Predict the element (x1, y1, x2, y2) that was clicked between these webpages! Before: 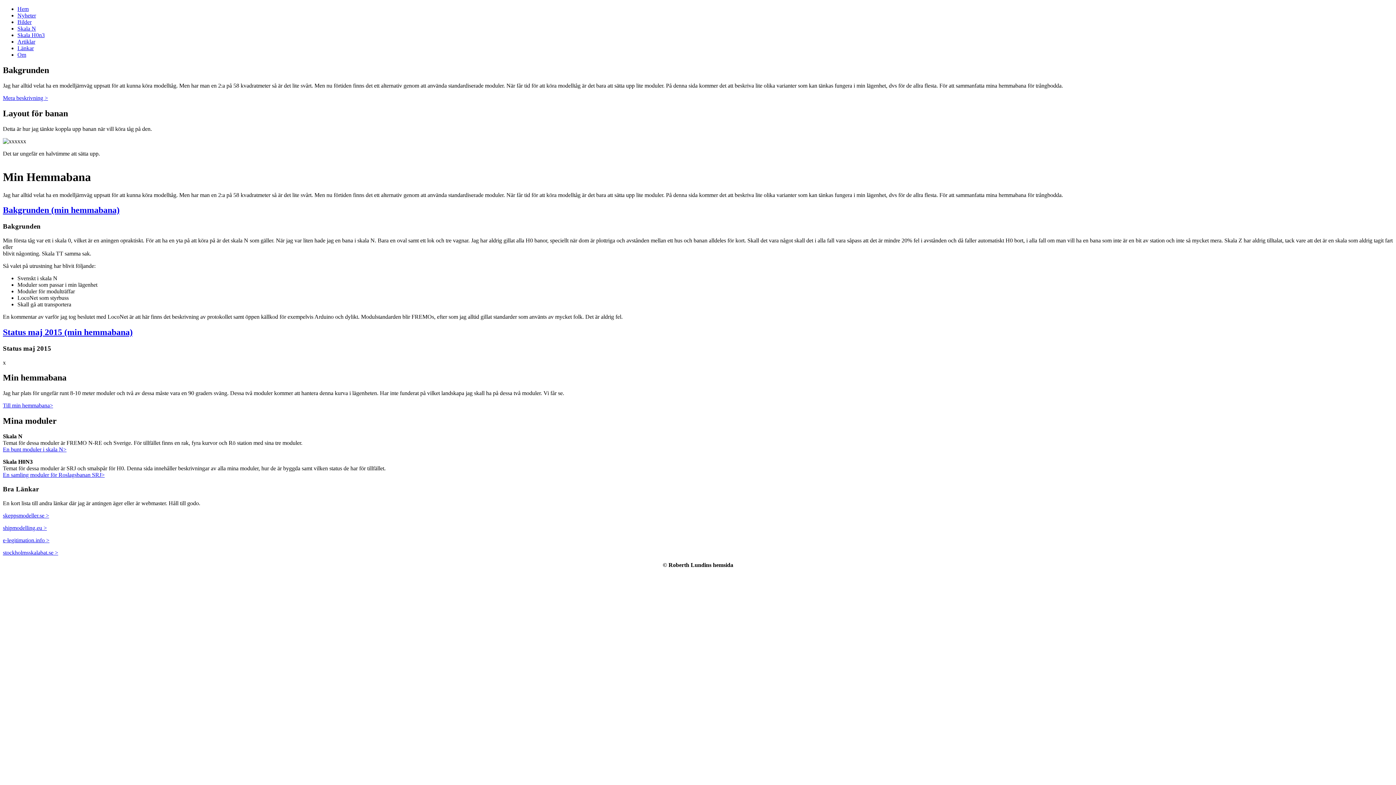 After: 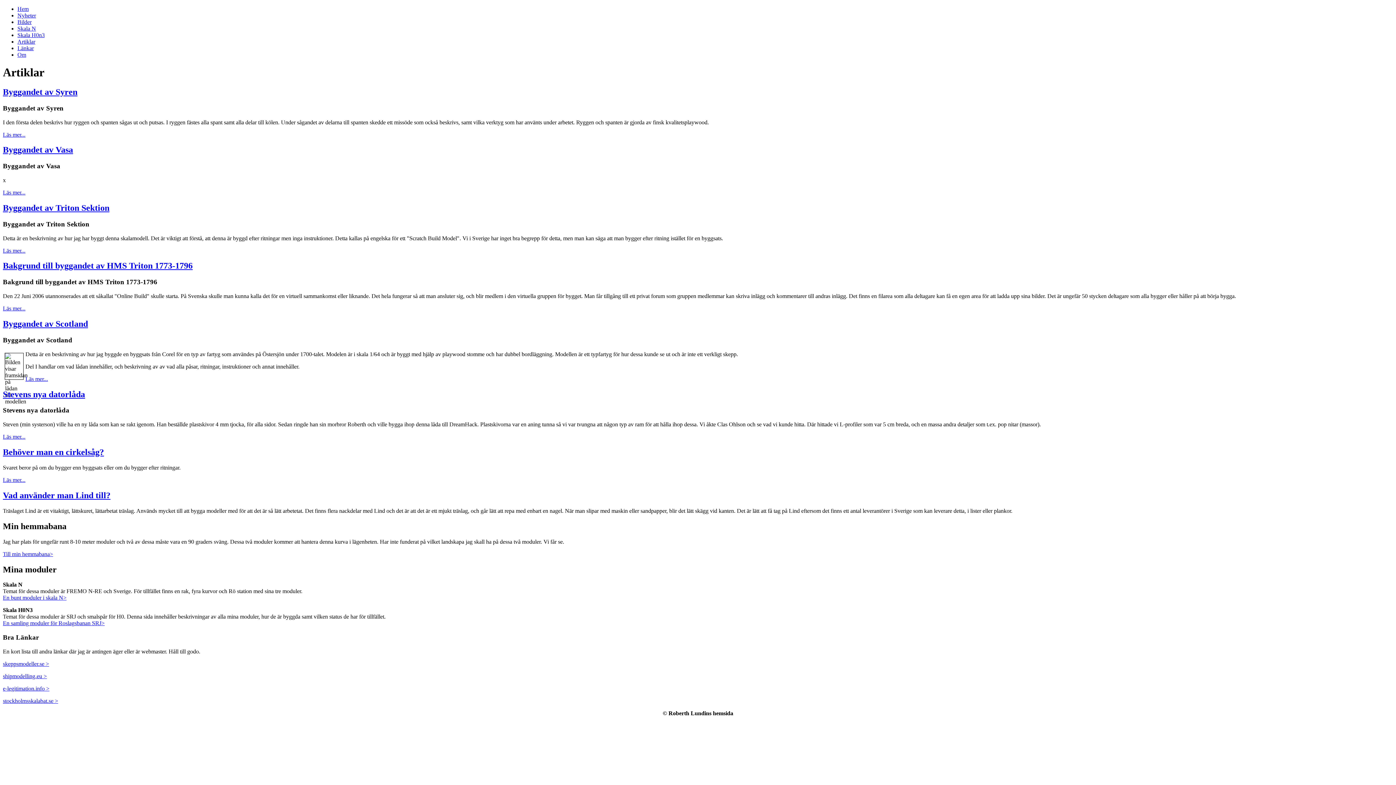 Action: bbox: (17, 38, 35, 44) label: Artiklar